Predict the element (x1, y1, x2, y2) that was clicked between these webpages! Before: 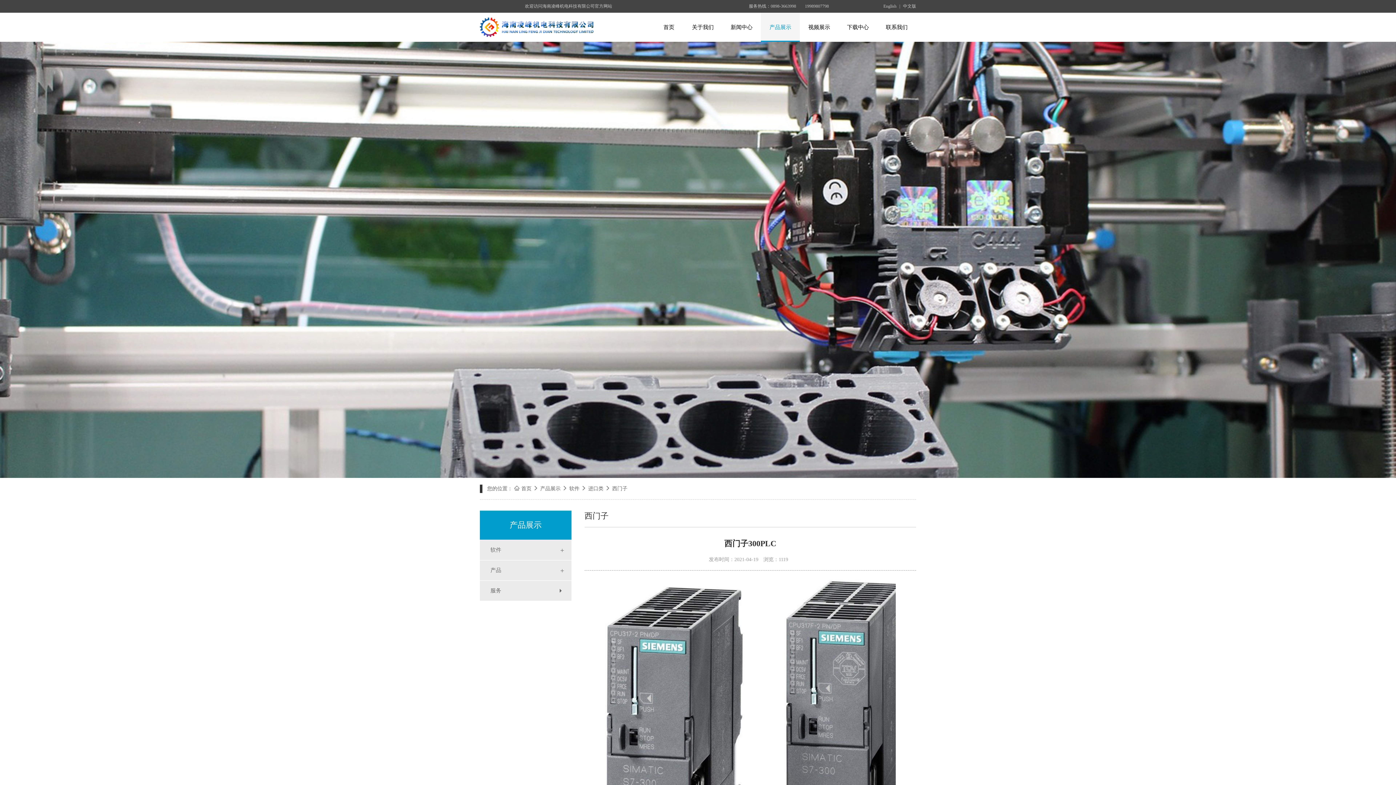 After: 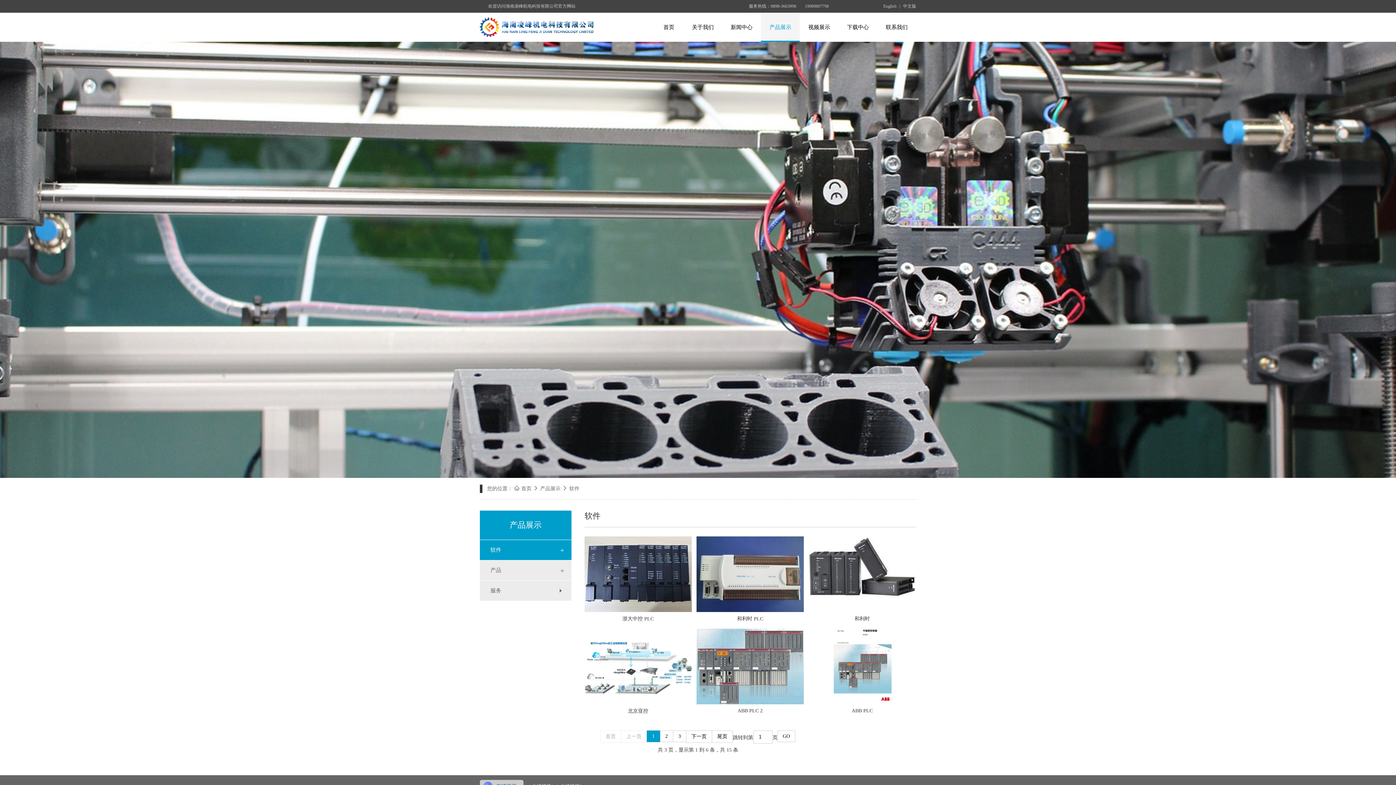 Action: label: 软件 bbox: (569, 486, 579, 491)